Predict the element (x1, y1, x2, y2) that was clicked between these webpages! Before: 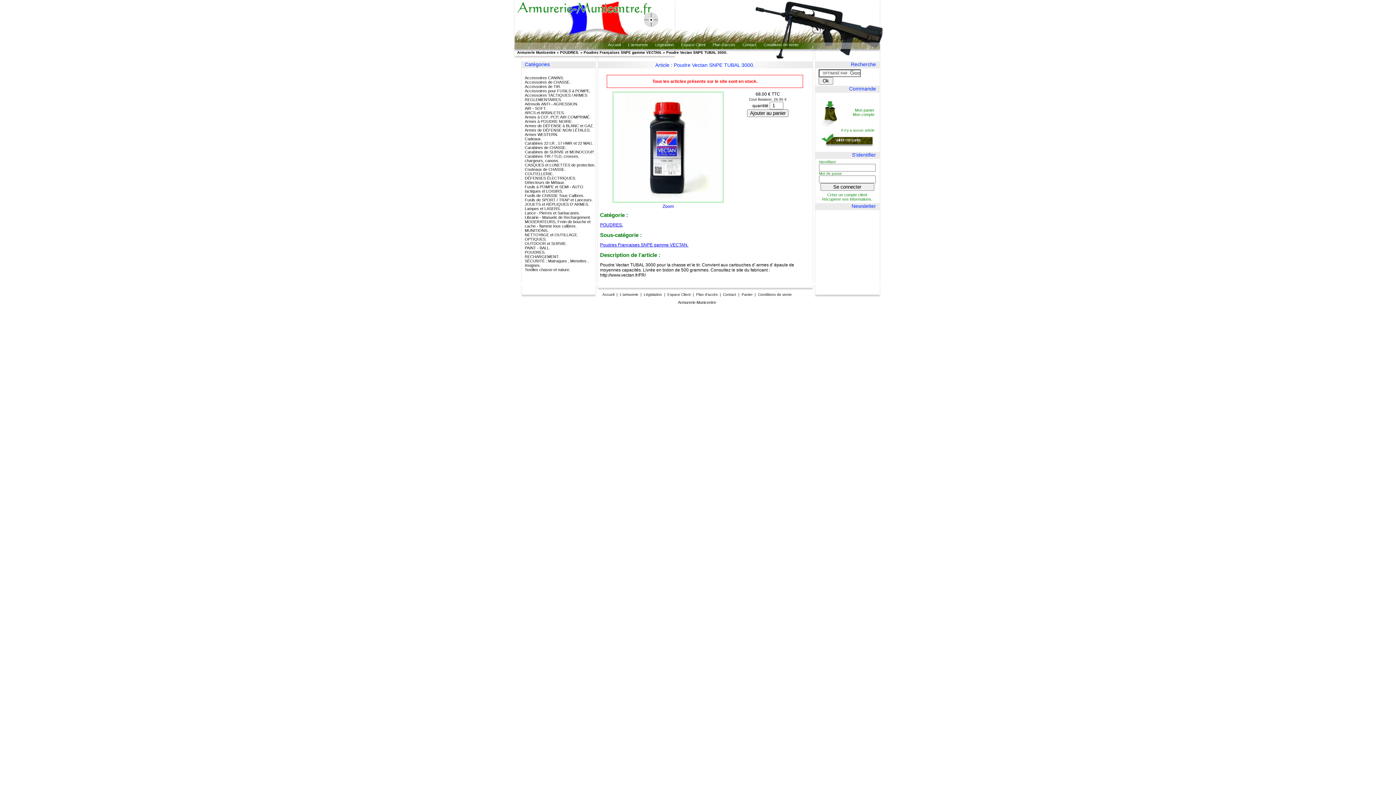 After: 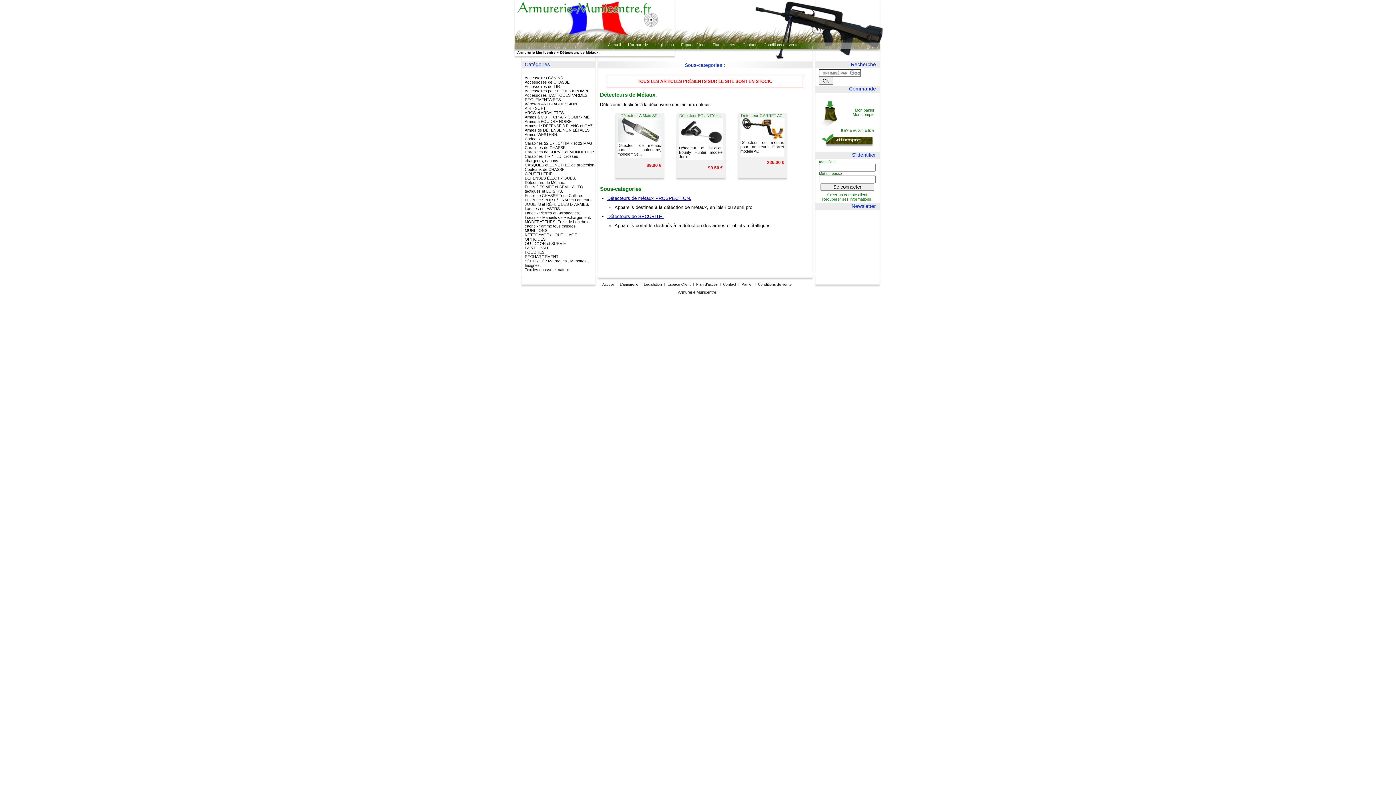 Action: label: Détecteurs de Métaux. bbox: (524, 180, 565, 184)